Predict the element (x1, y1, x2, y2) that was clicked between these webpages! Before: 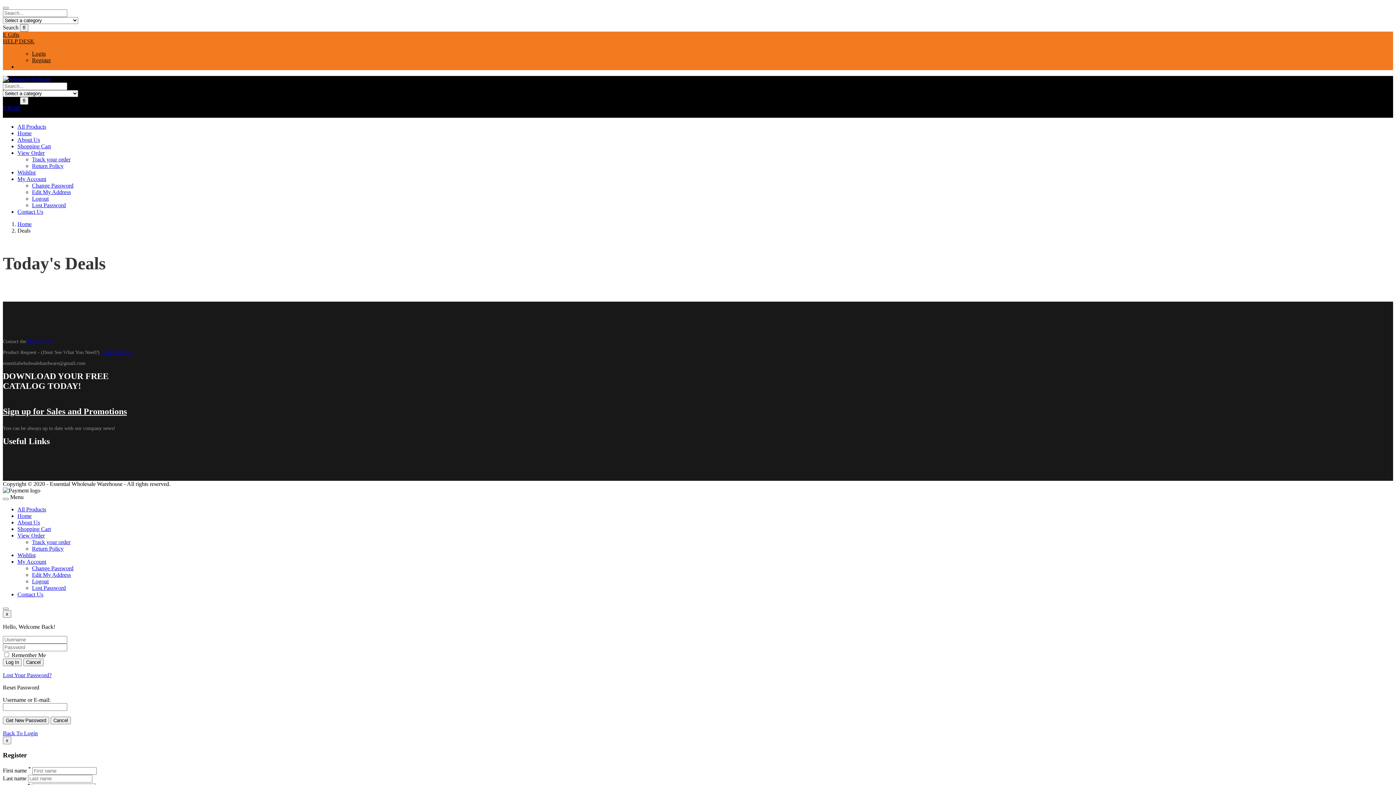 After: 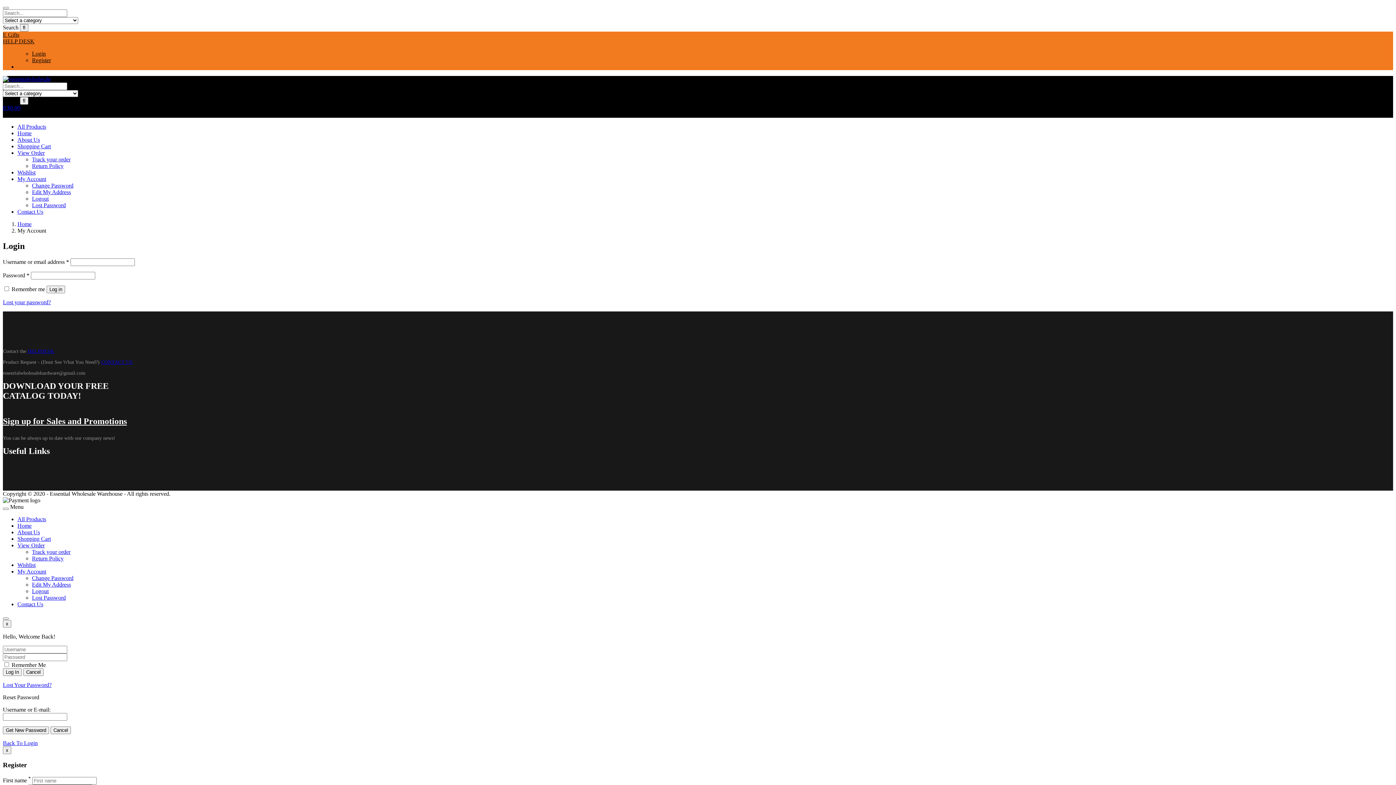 Action: label: My Account bbox: (17, 176, 46, 182)